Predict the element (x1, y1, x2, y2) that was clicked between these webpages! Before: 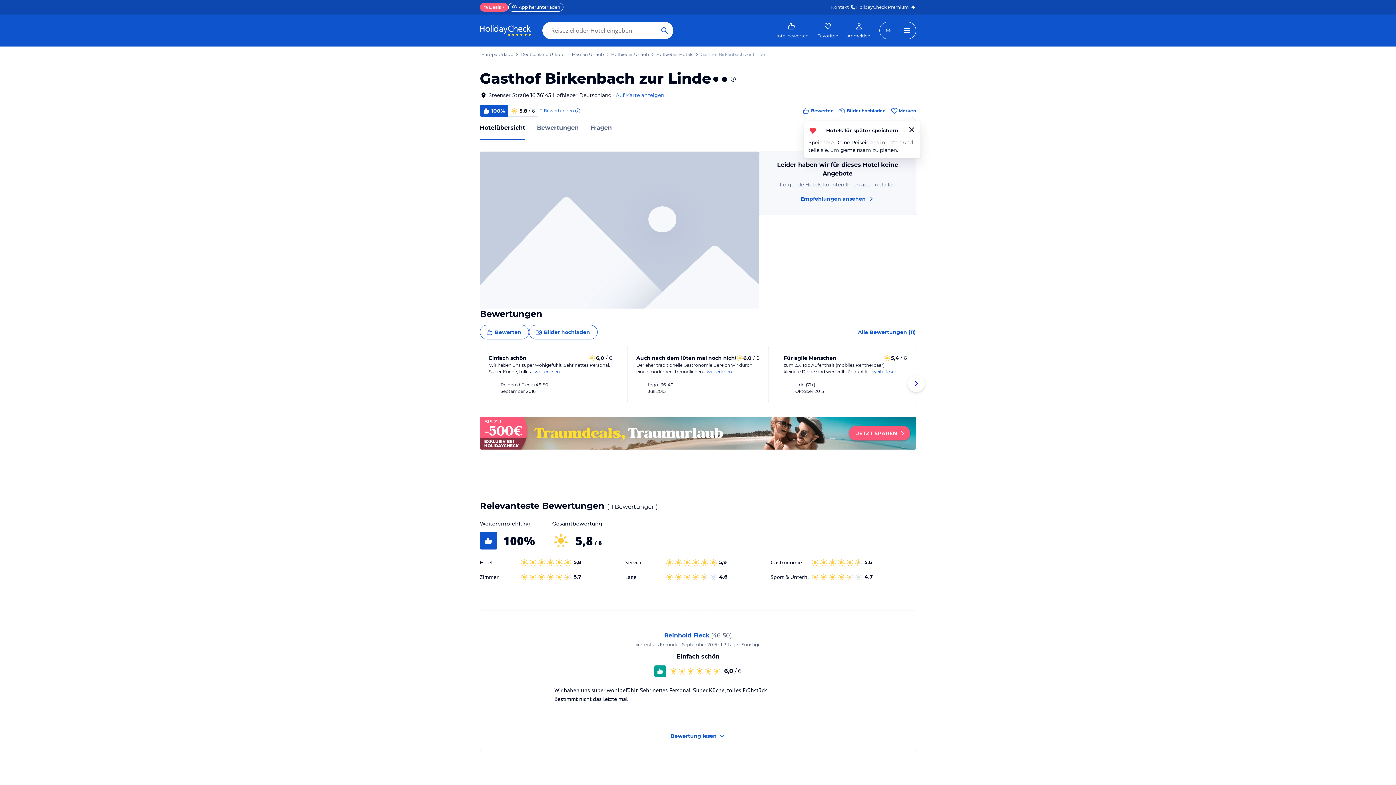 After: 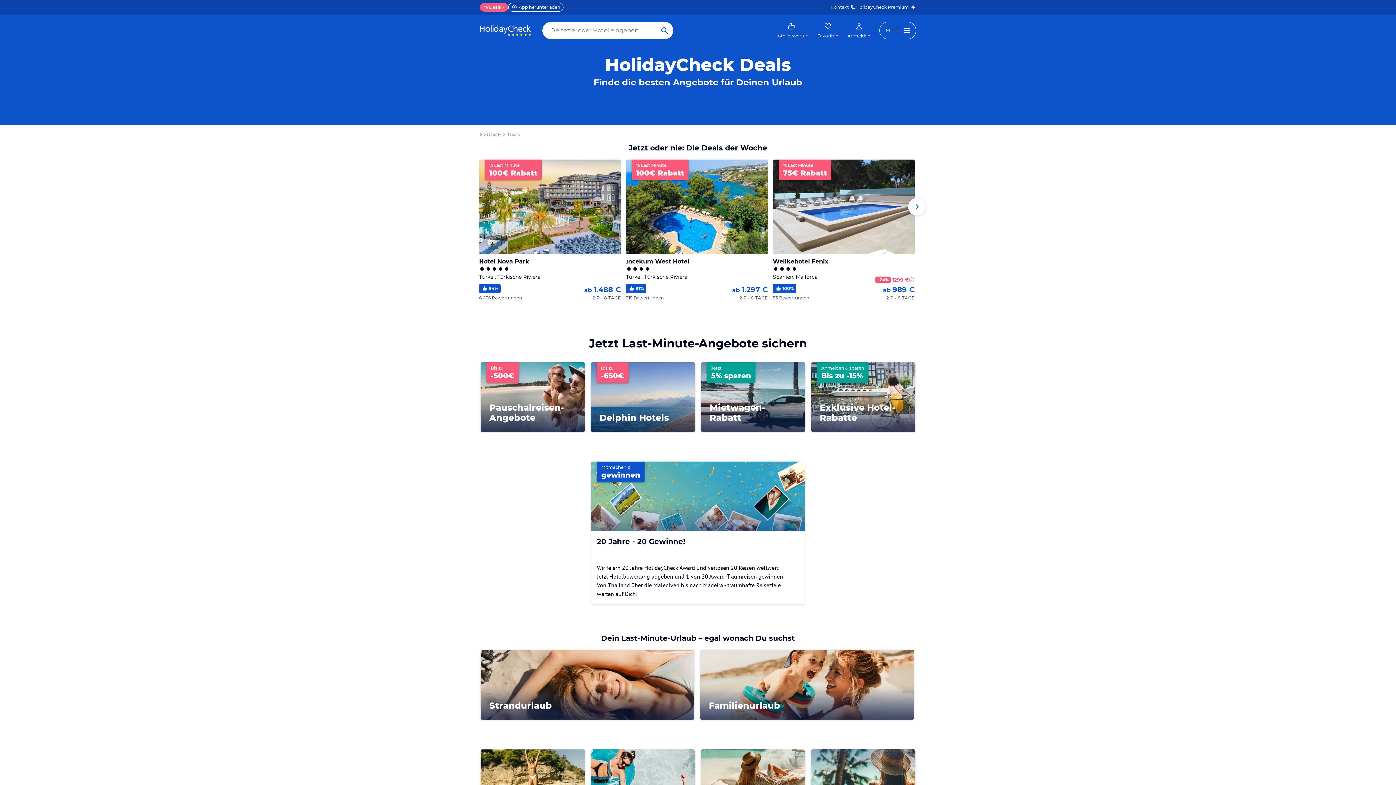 Action: label: % Deals bbox: (480, 2, 508, 11)